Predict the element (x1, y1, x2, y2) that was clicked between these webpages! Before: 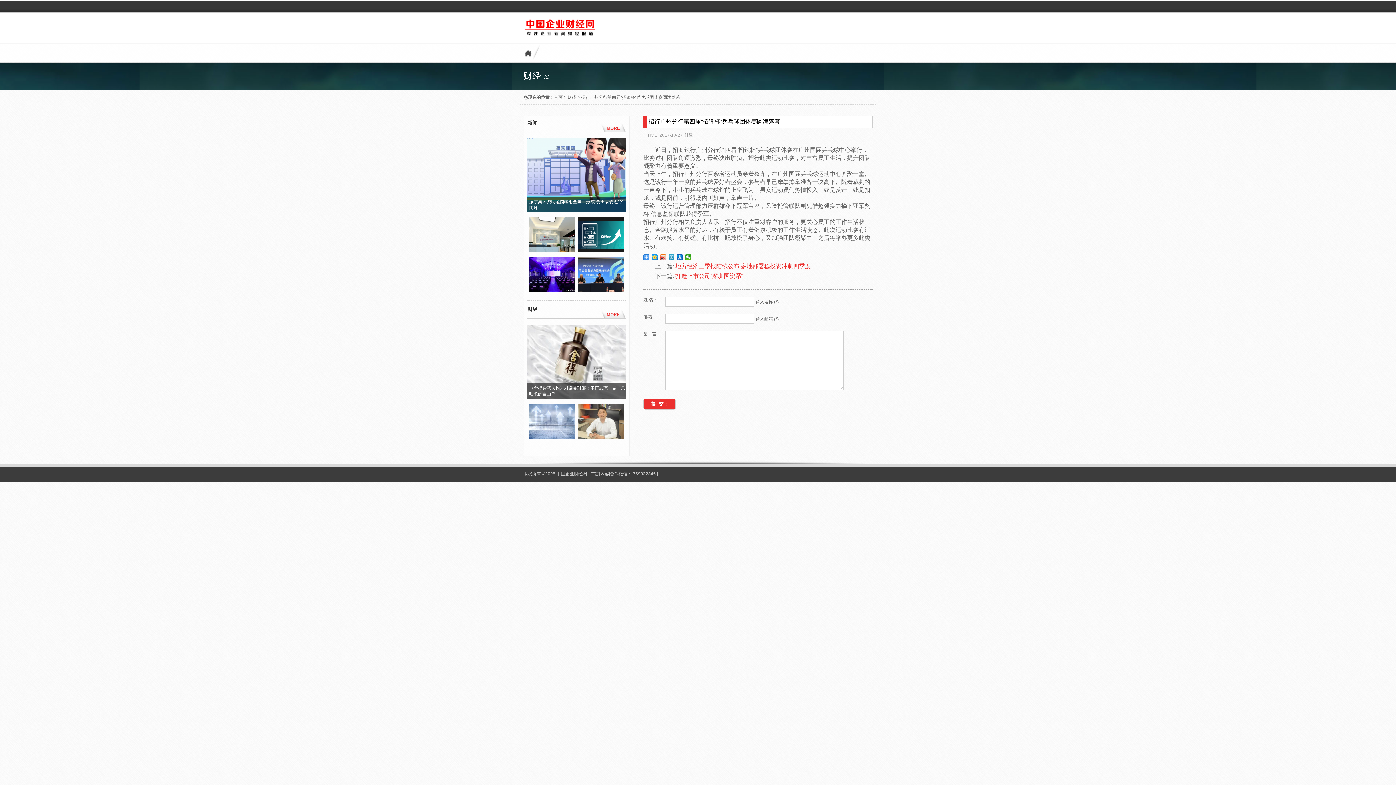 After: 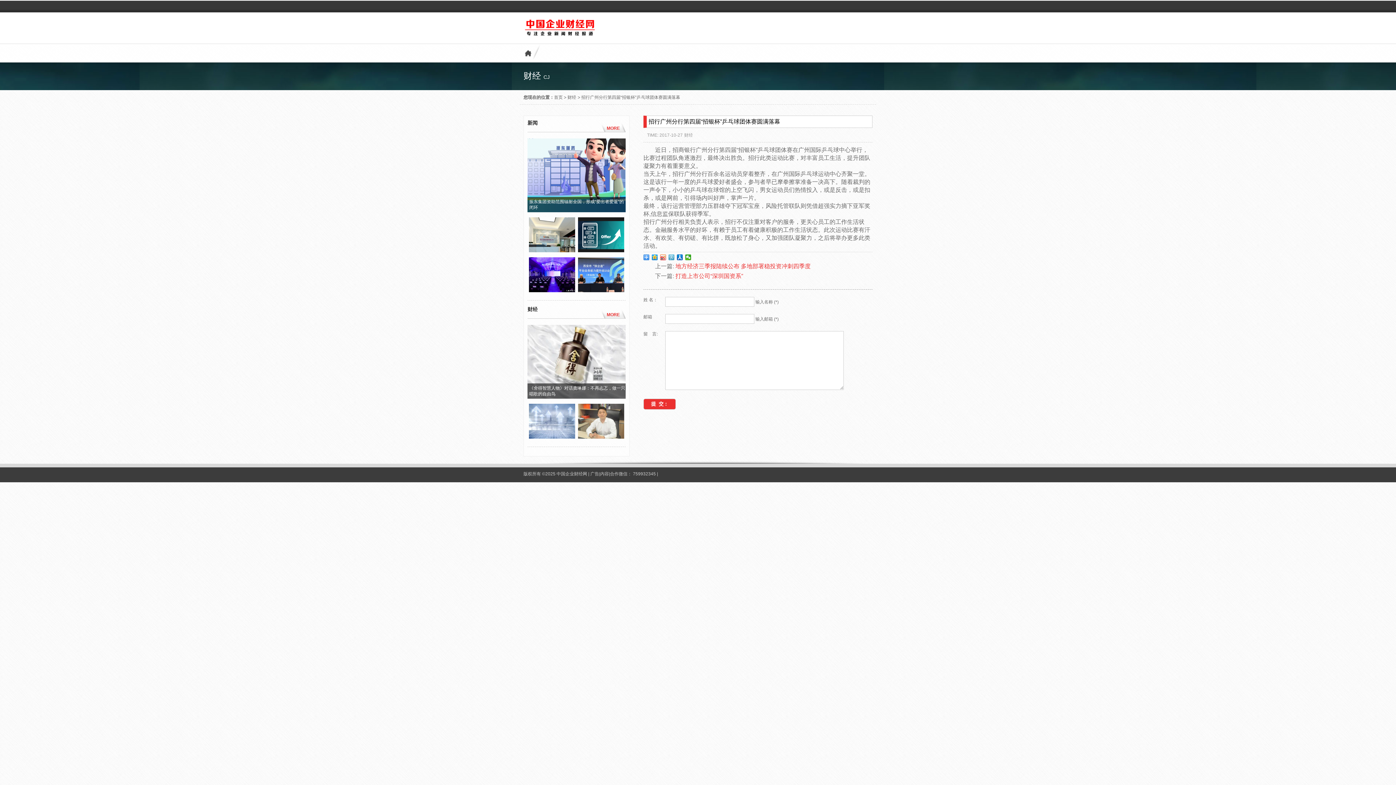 Action: bbox: (668, 254, 674, 260)